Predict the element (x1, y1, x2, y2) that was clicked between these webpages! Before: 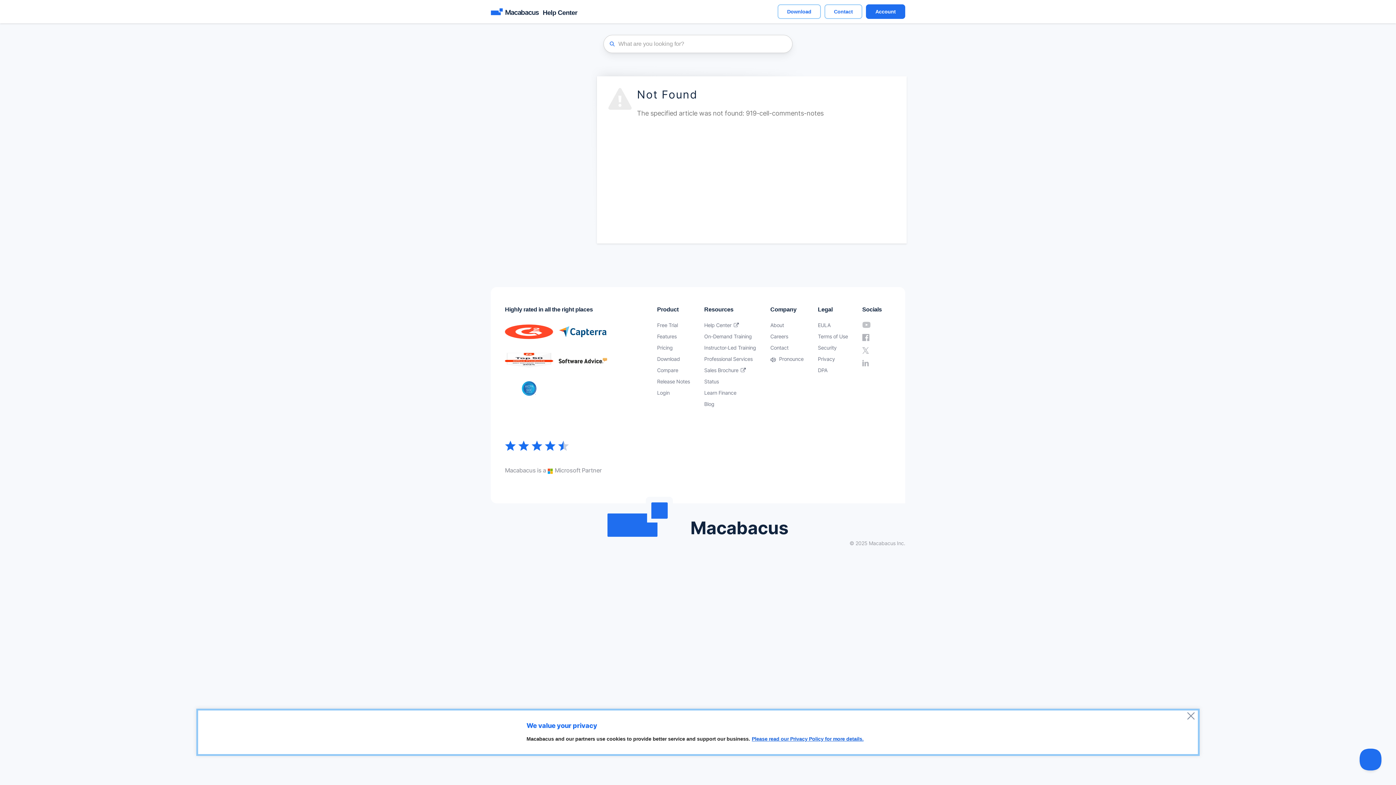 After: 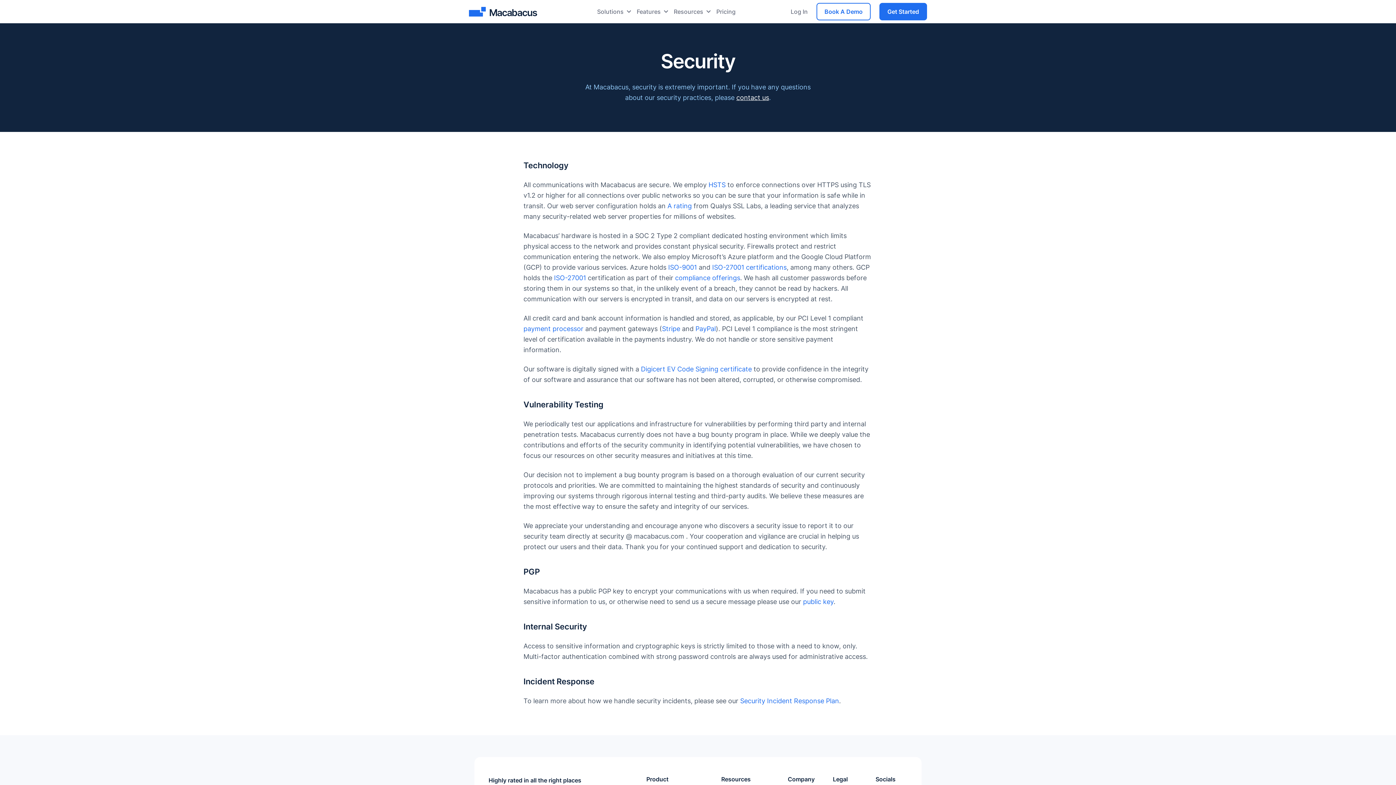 Action: bbox: (818, 344, 836, 351) label: Security